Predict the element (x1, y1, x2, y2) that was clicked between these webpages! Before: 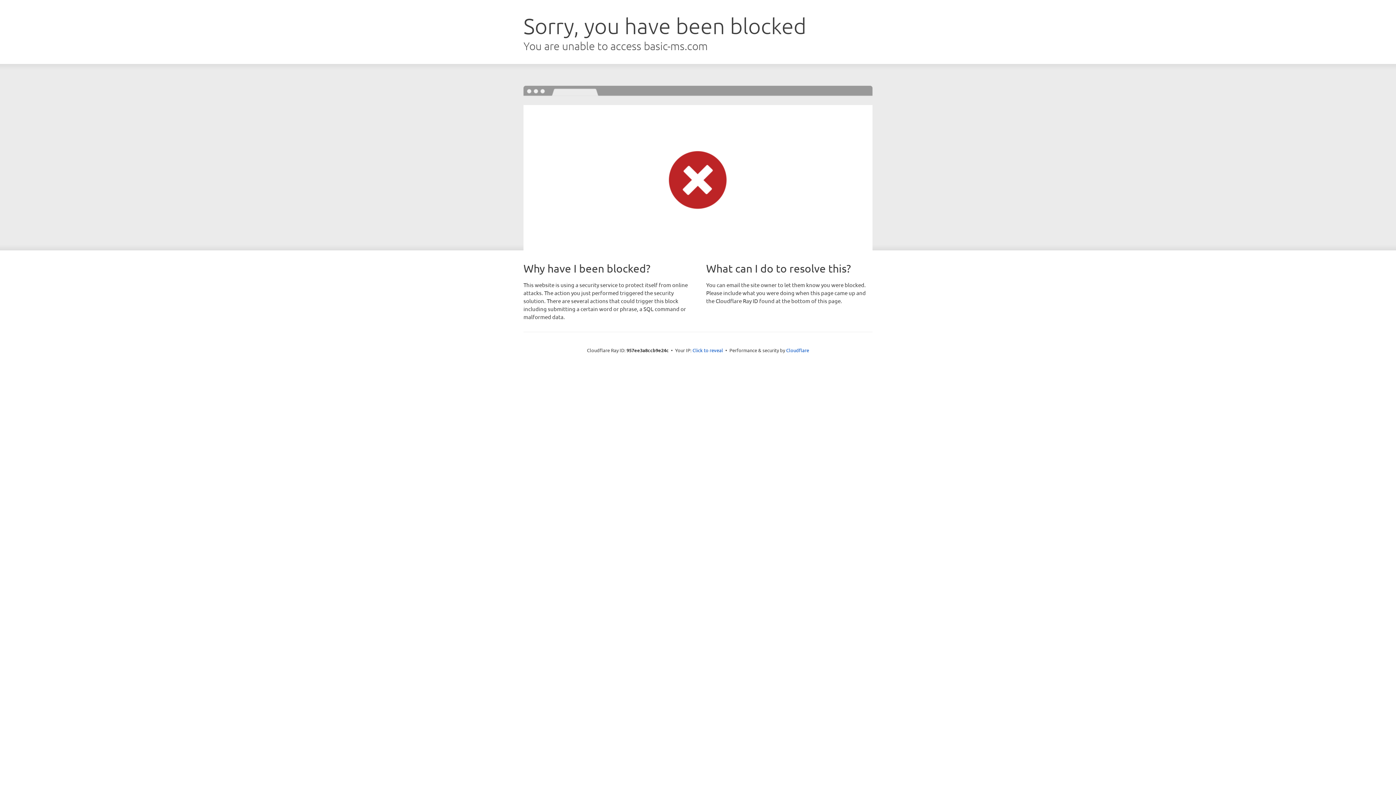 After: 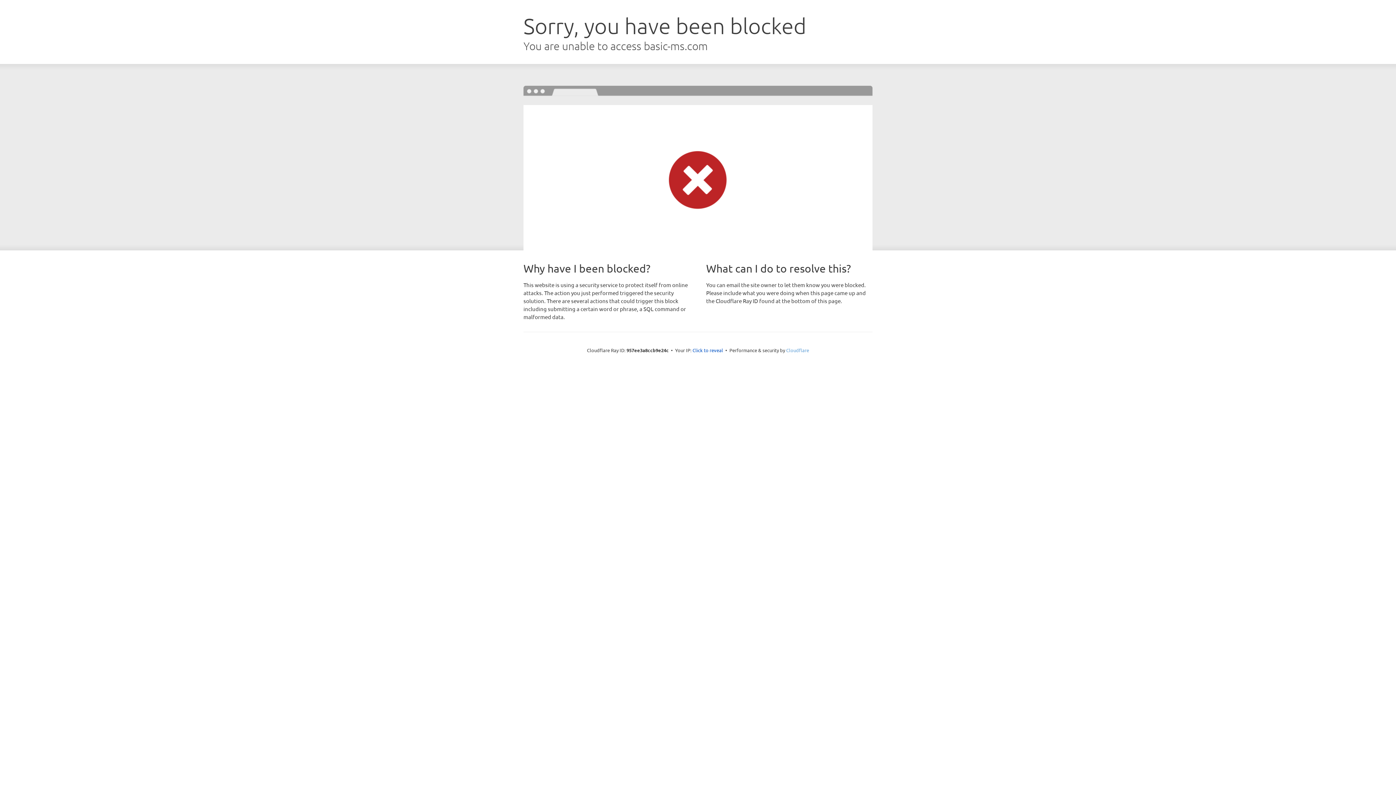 Action: label: Cloudflare bbox: (786, 347, 809, 353)